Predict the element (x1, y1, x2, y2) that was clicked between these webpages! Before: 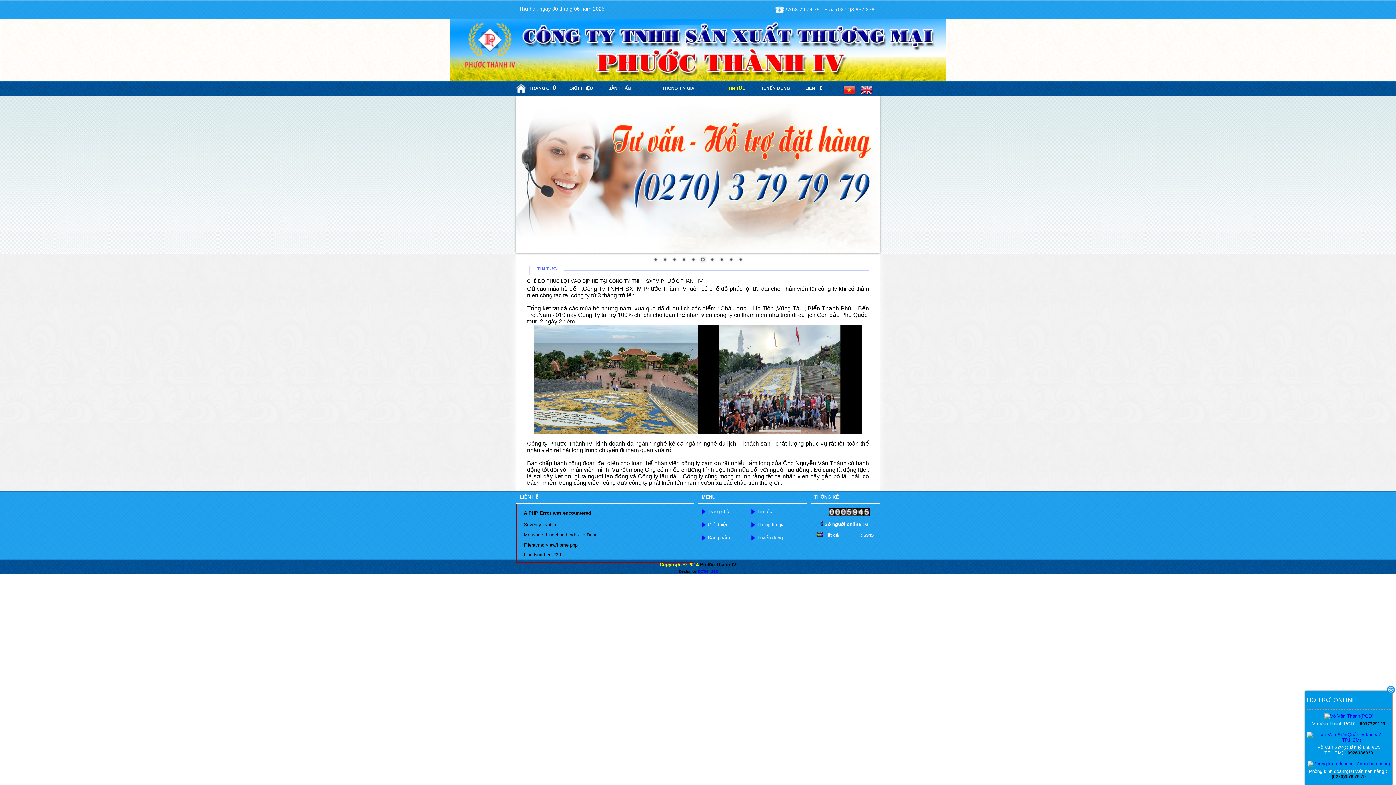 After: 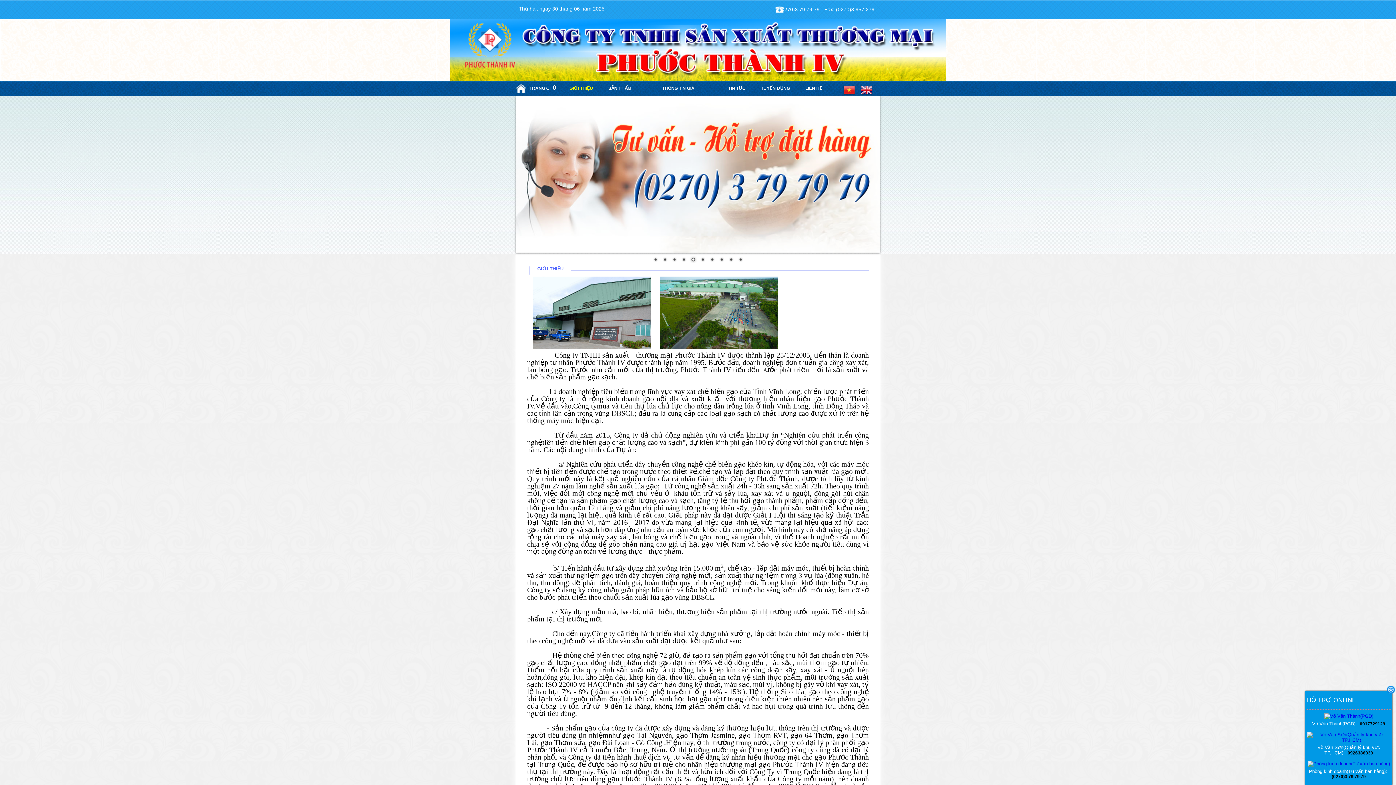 Action: bbox: (569, 81, 593, 94) label: GIỚI THIỆU